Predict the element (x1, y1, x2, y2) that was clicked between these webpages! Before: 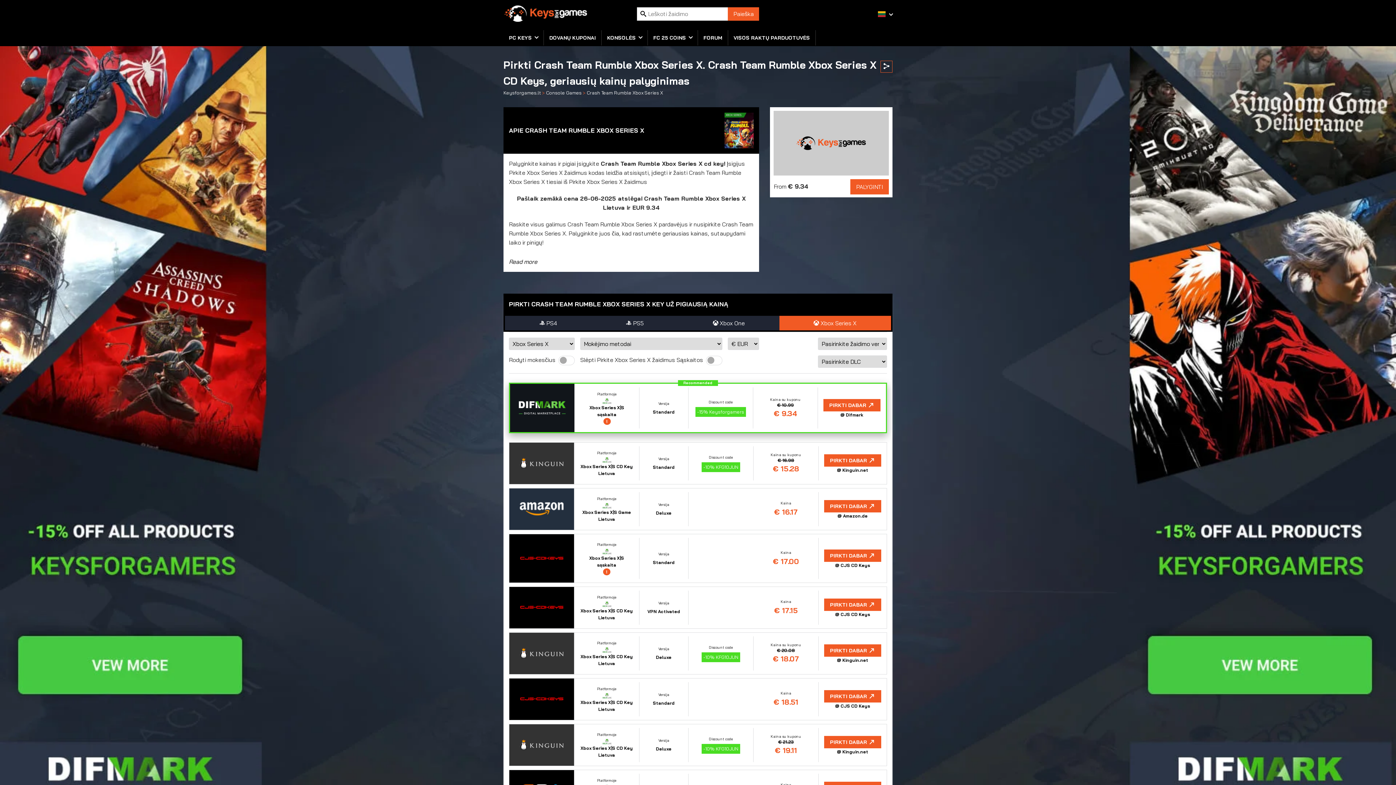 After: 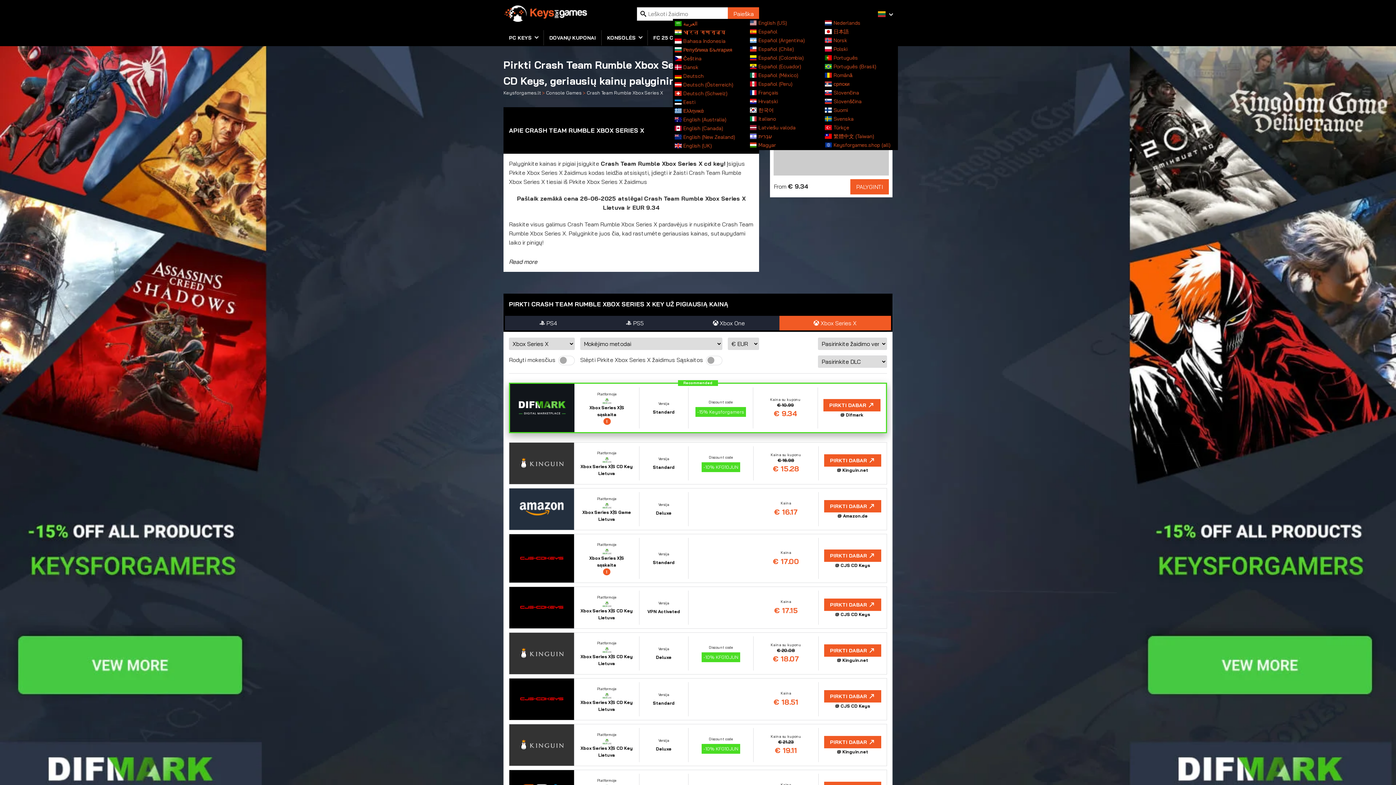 Action: bbox: (878, 10, 887, 17)